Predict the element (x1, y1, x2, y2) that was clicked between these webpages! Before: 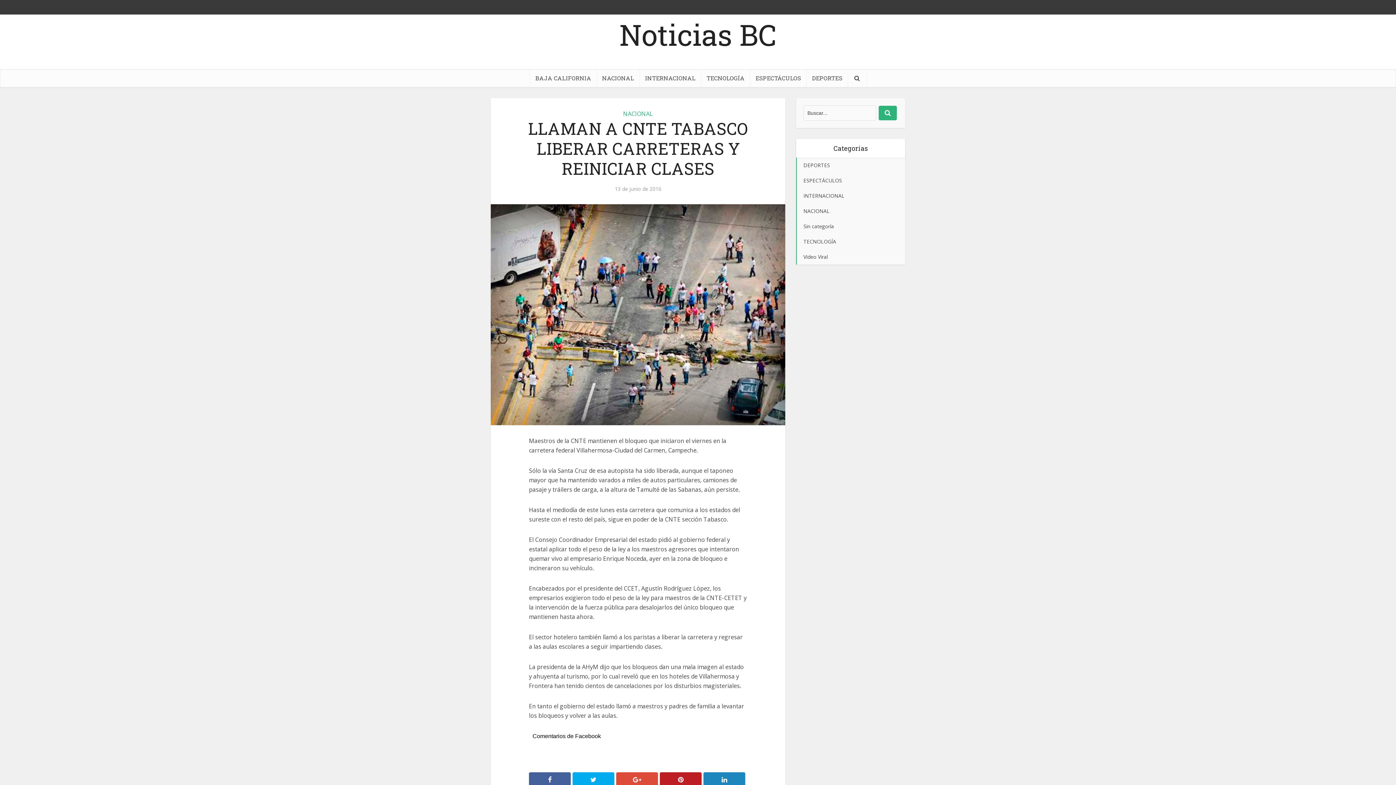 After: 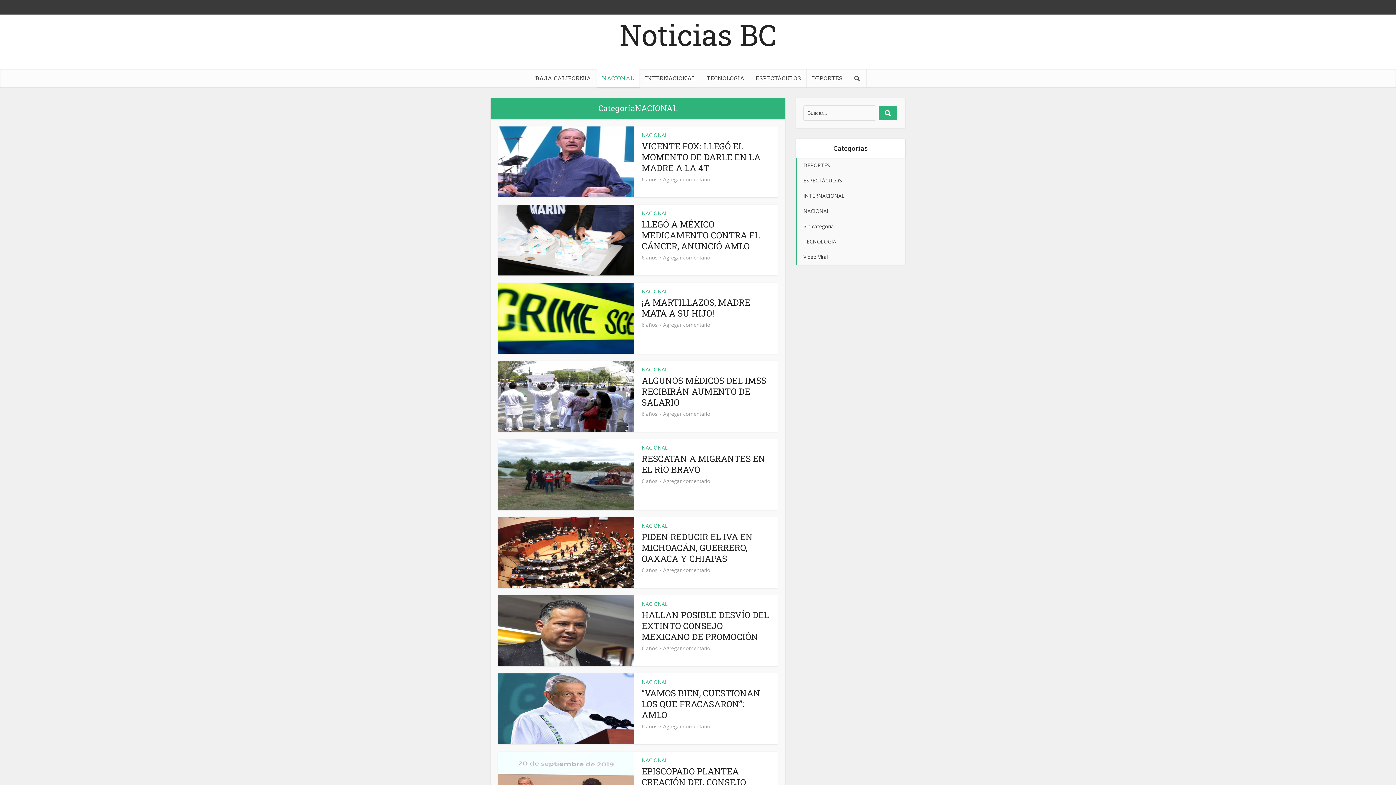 Action: bbox: (596, 69, 639, 87) label: NACIONAL